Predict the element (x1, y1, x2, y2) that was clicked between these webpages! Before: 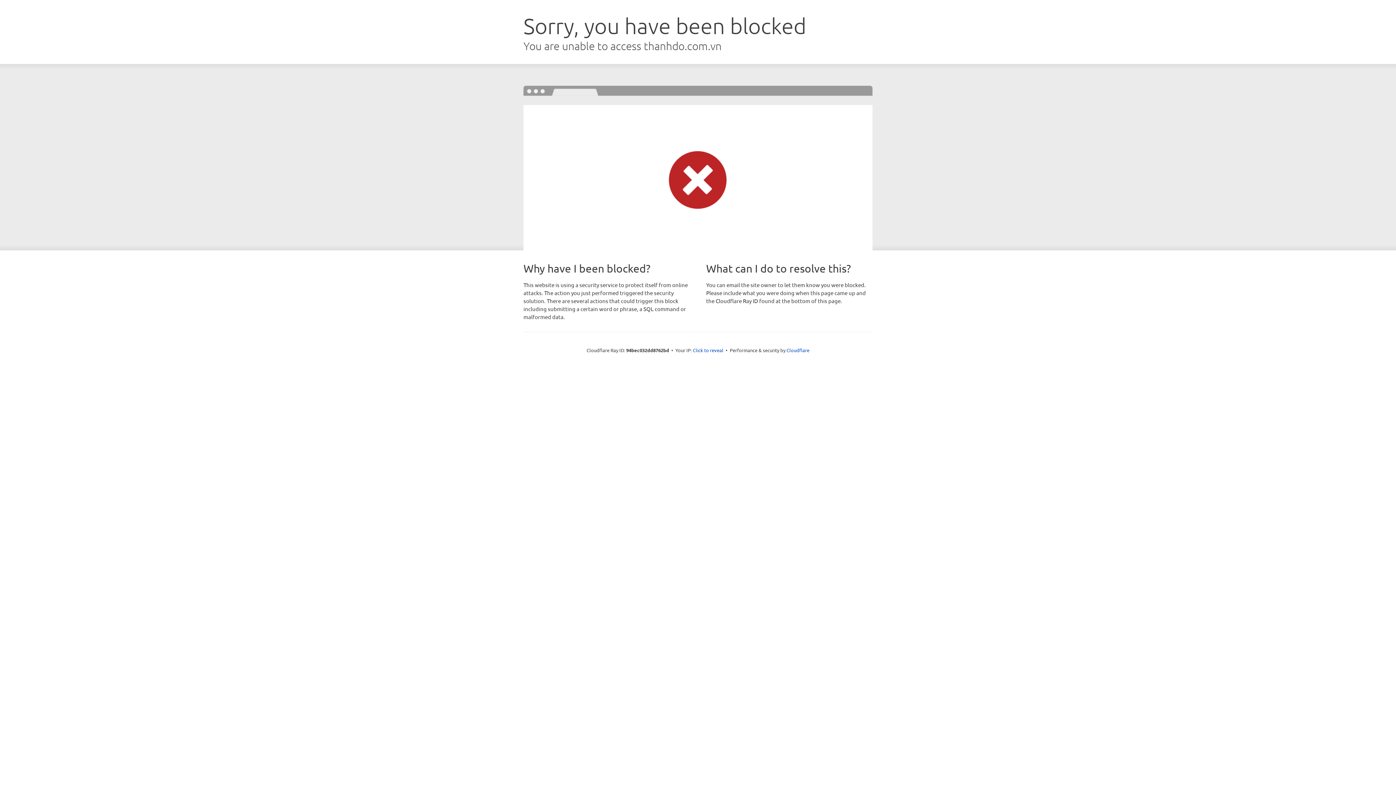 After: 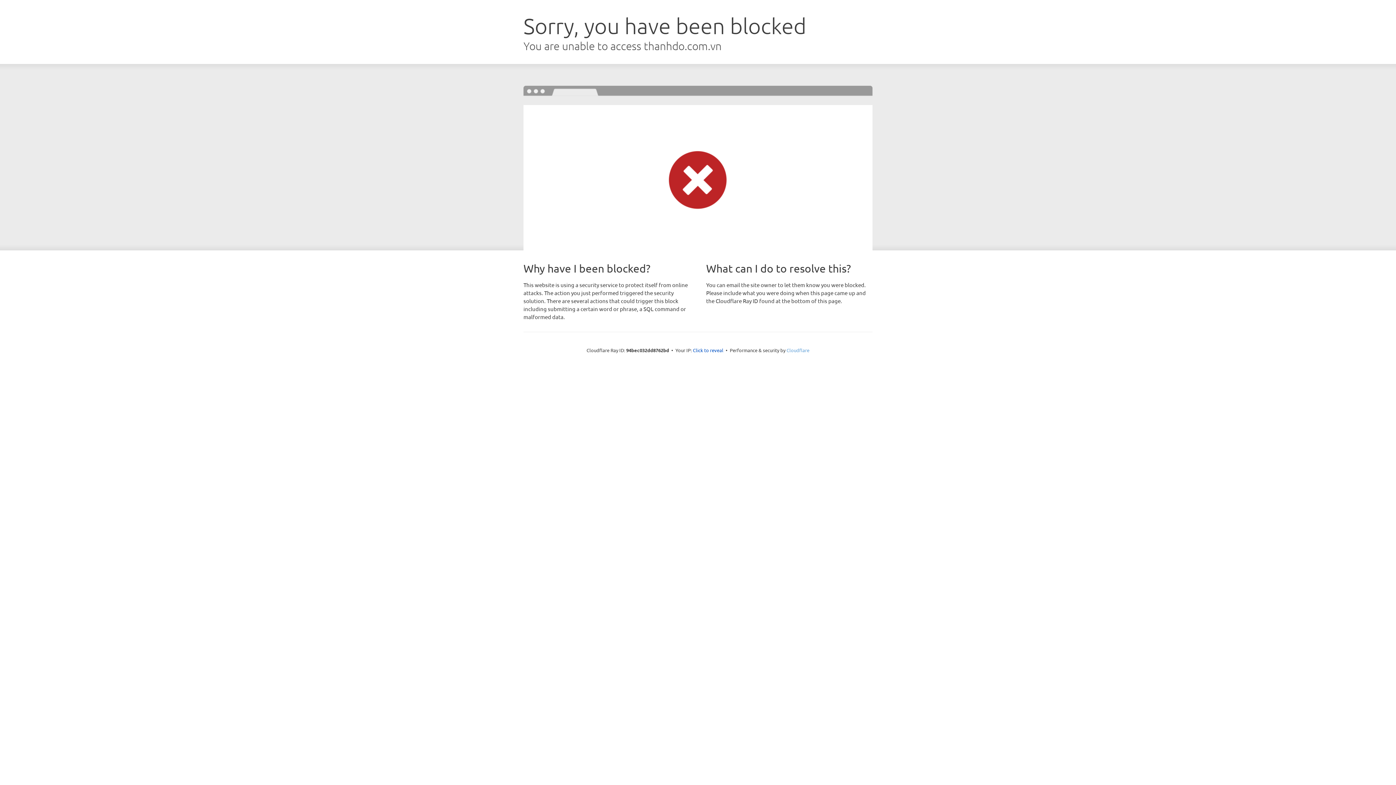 Action: bbox: (786, 347, 809, 353) label: Cloudflare